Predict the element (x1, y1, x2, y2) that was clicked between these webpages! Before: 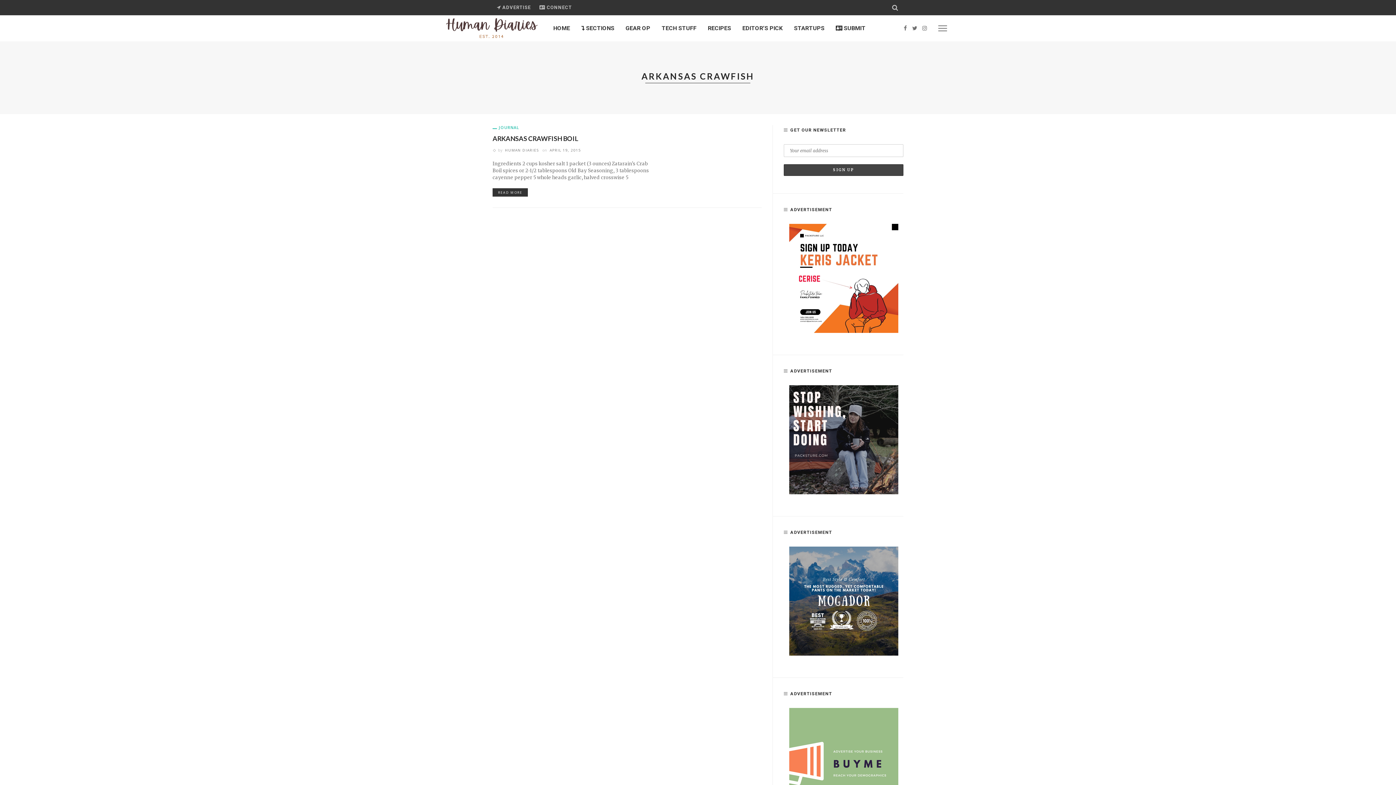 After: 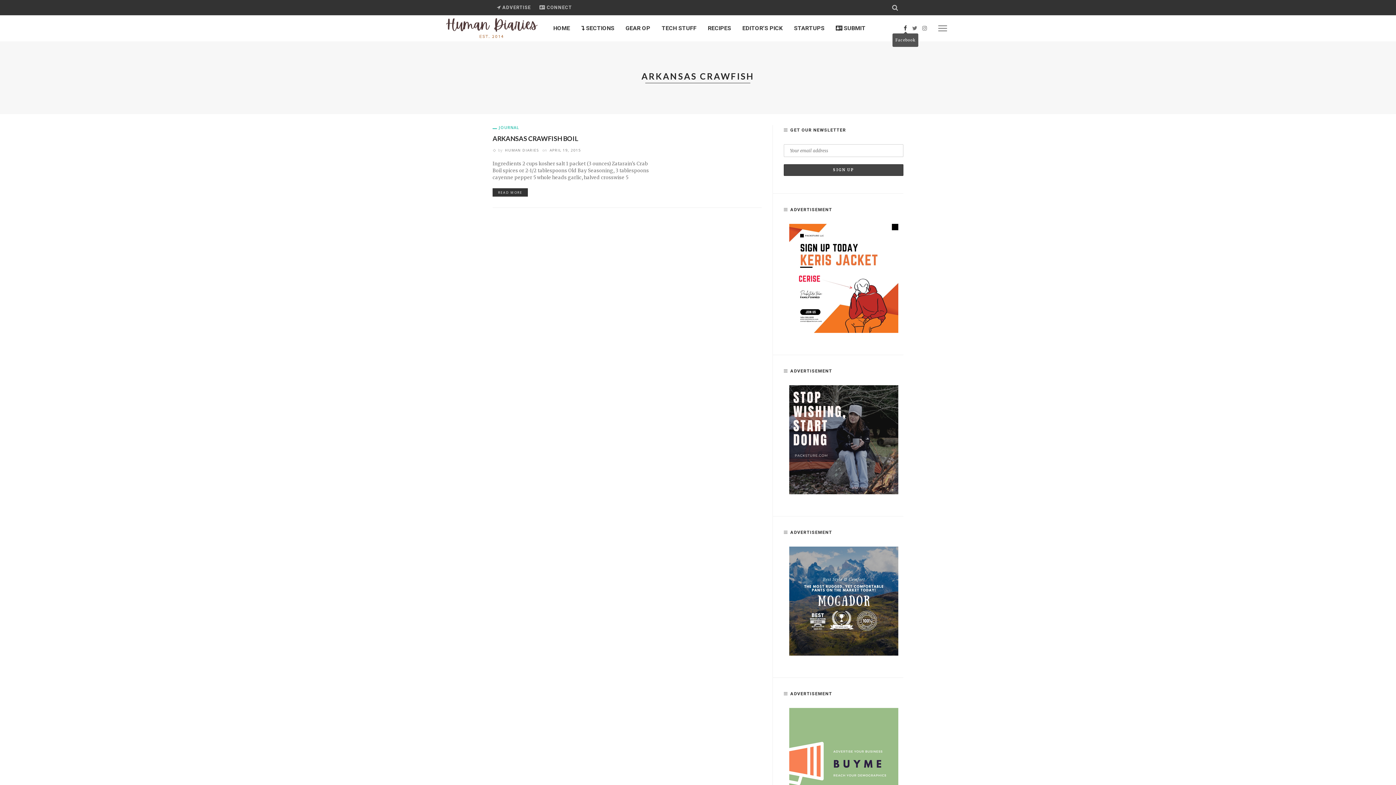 Action: bbox: (901, 24, 909, 31)